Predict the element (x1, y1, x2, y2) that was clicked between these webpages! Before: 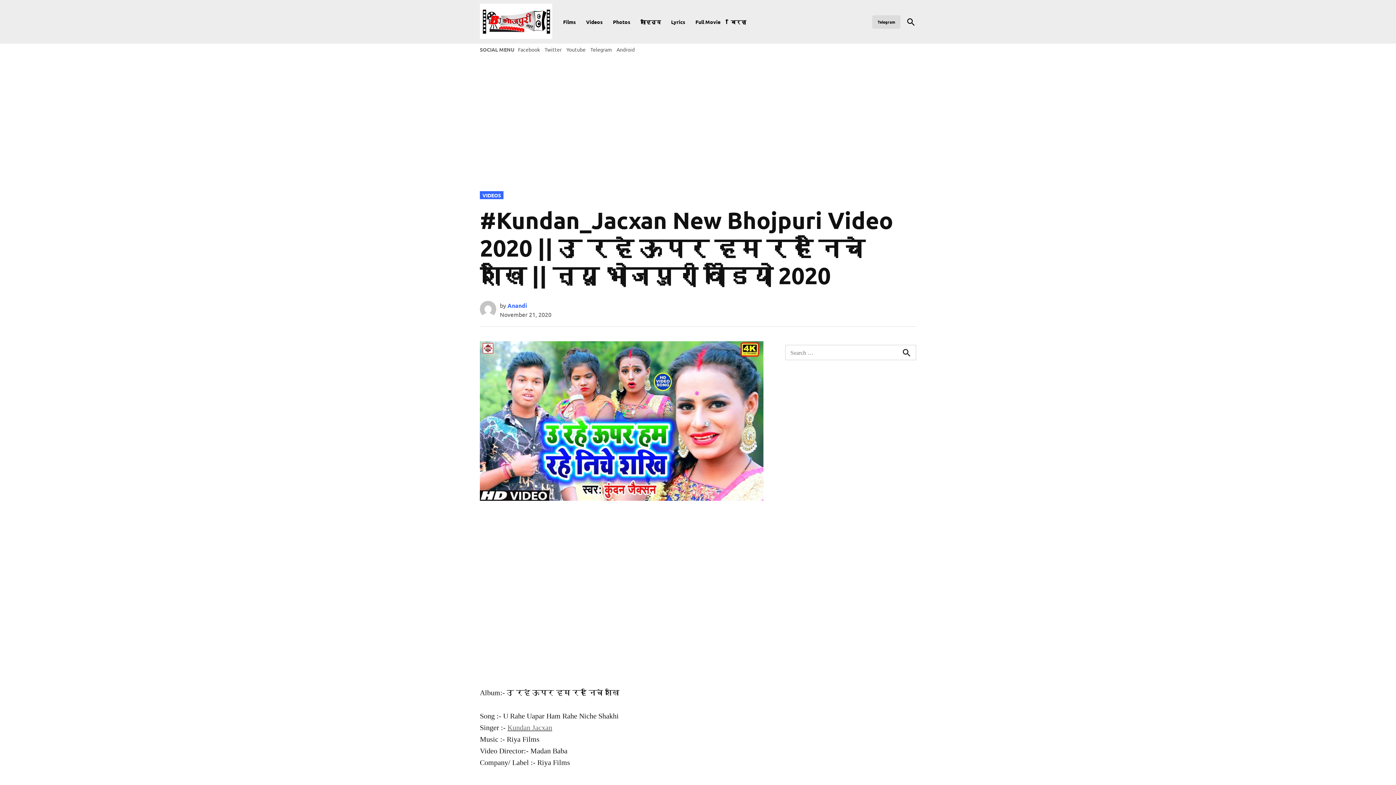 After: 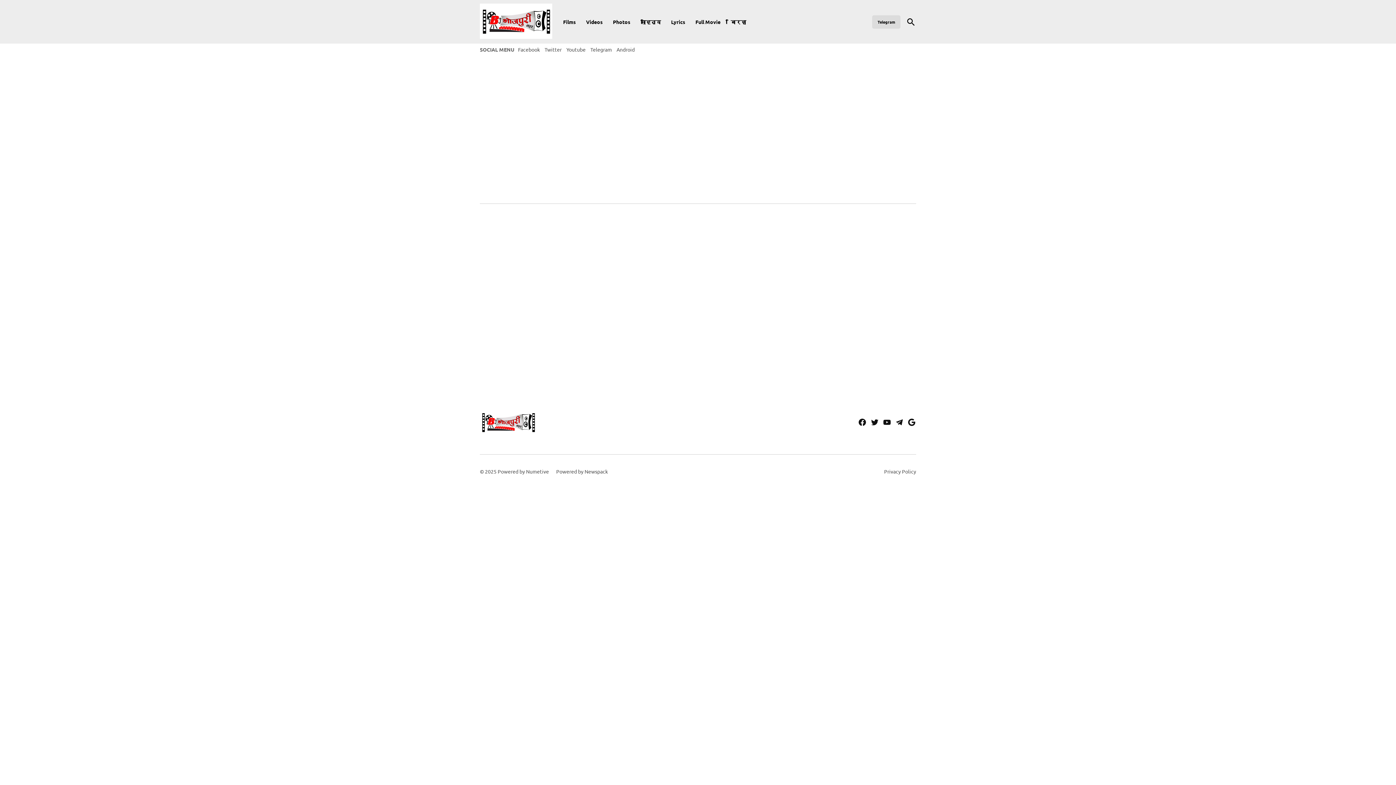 Action: bbox: (480, 191, 503, 199) label: VIDEOS